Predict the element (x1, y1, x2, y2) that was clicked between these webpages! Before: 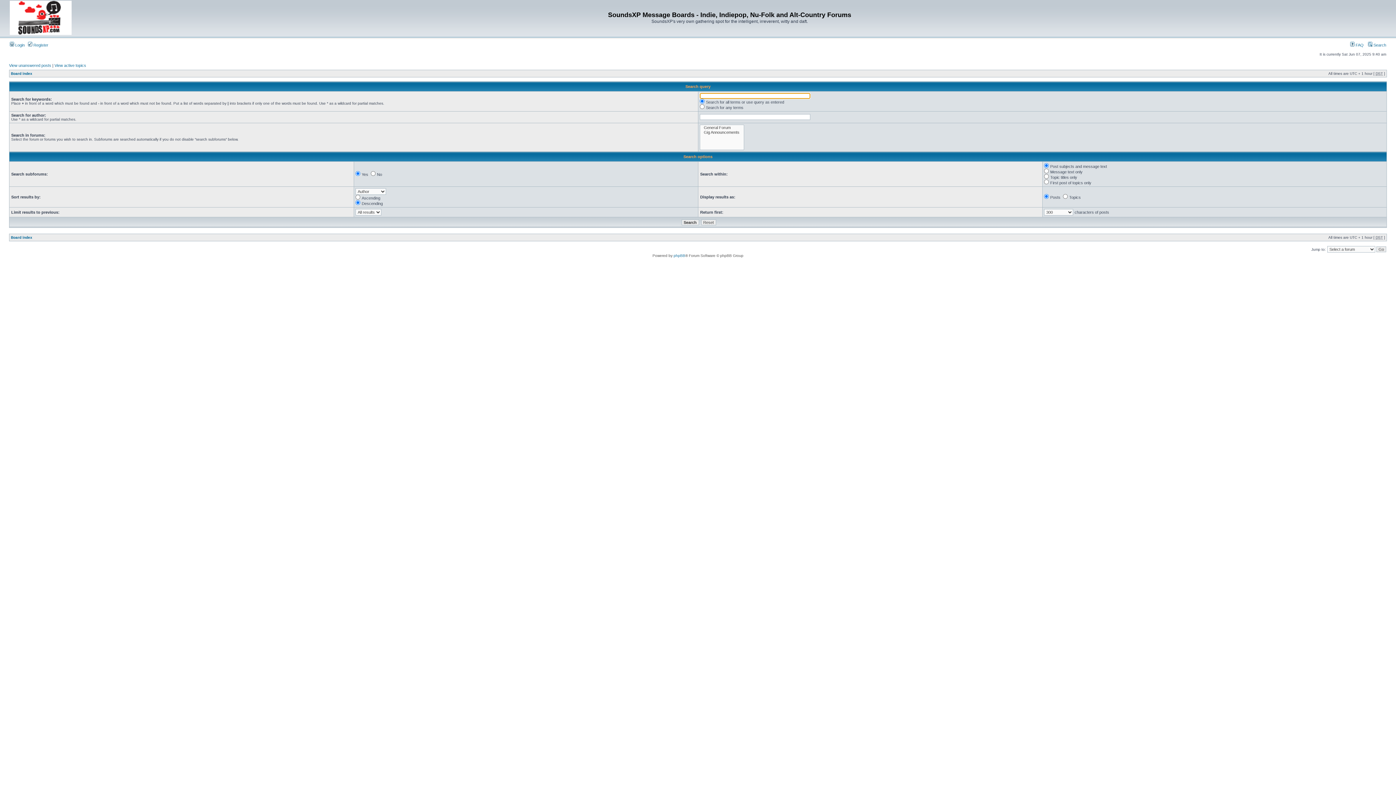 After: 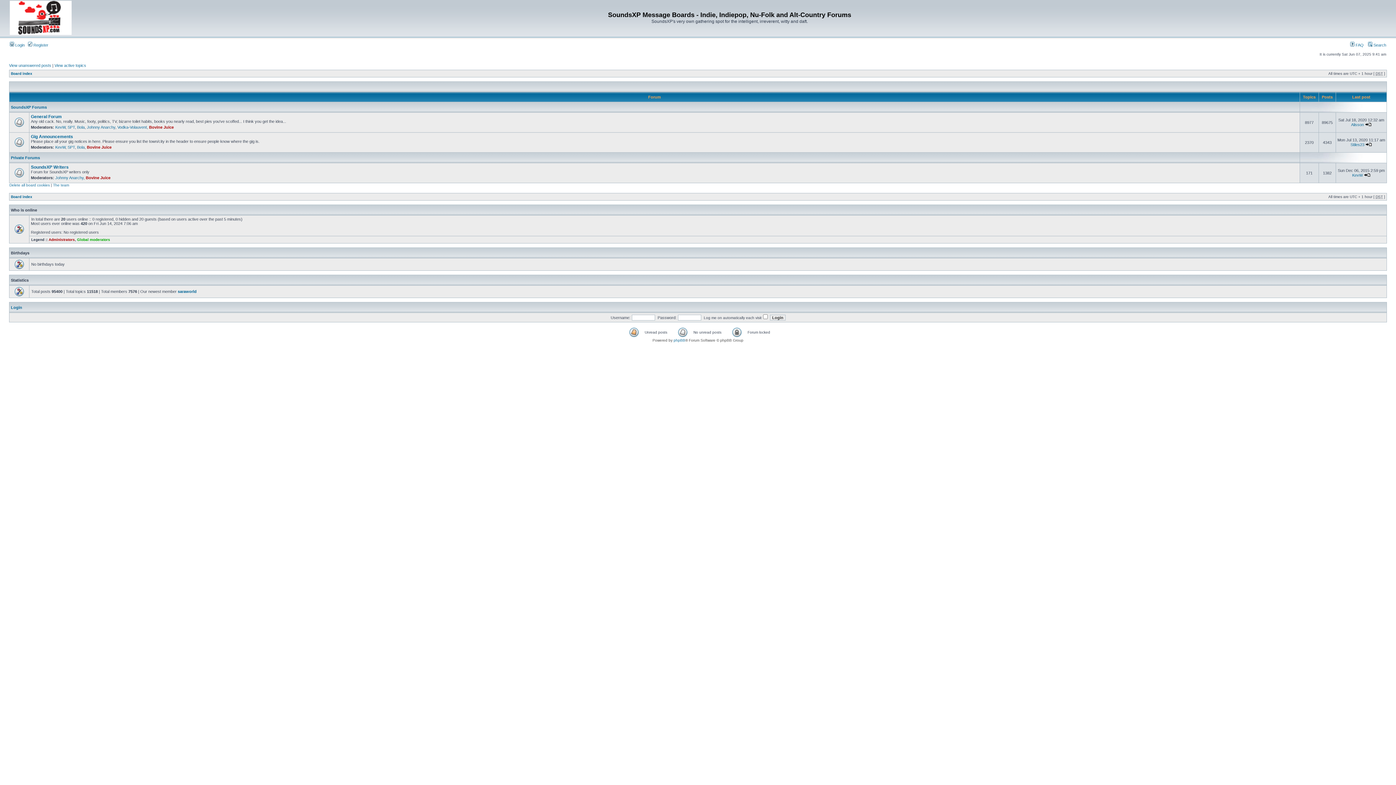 Action: bbox: (10, 71, 32, 75) label: Board index